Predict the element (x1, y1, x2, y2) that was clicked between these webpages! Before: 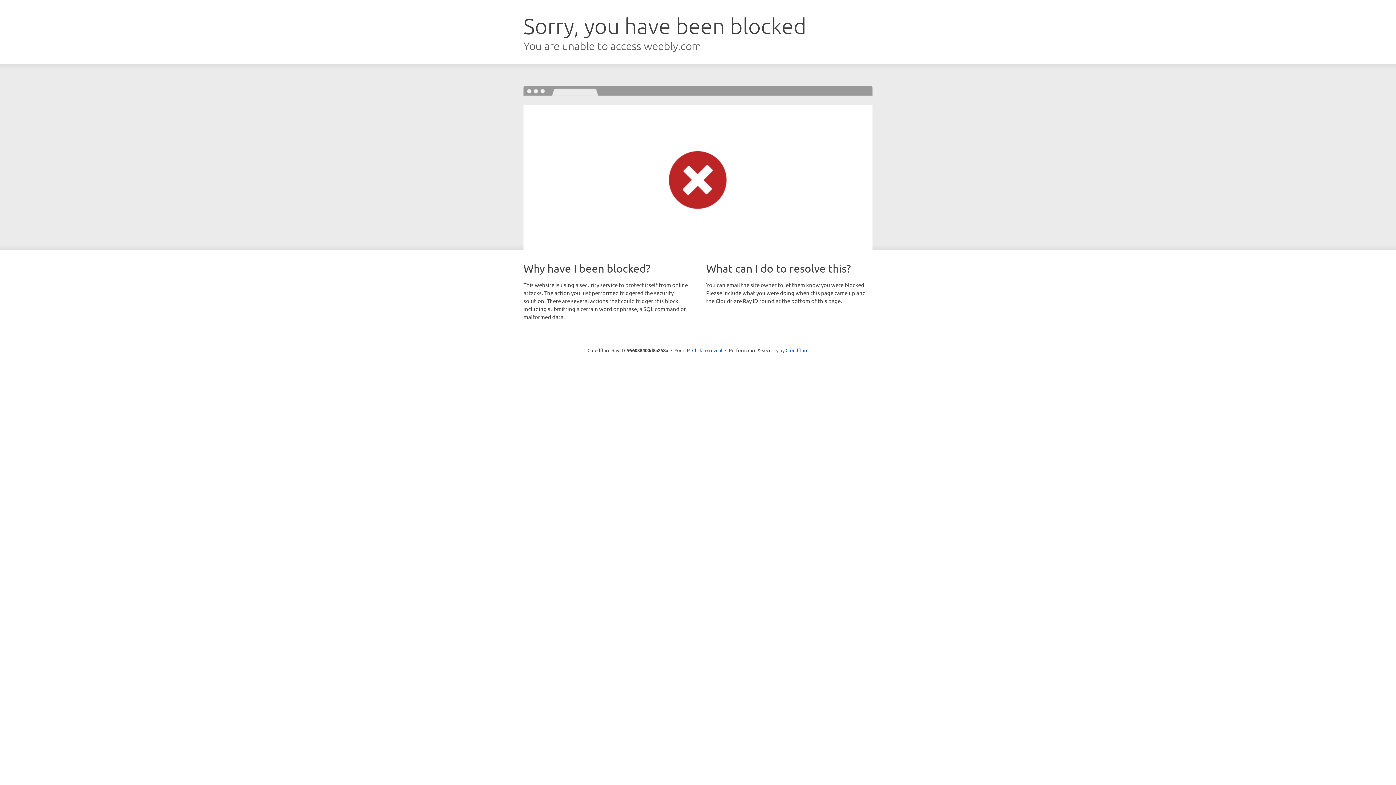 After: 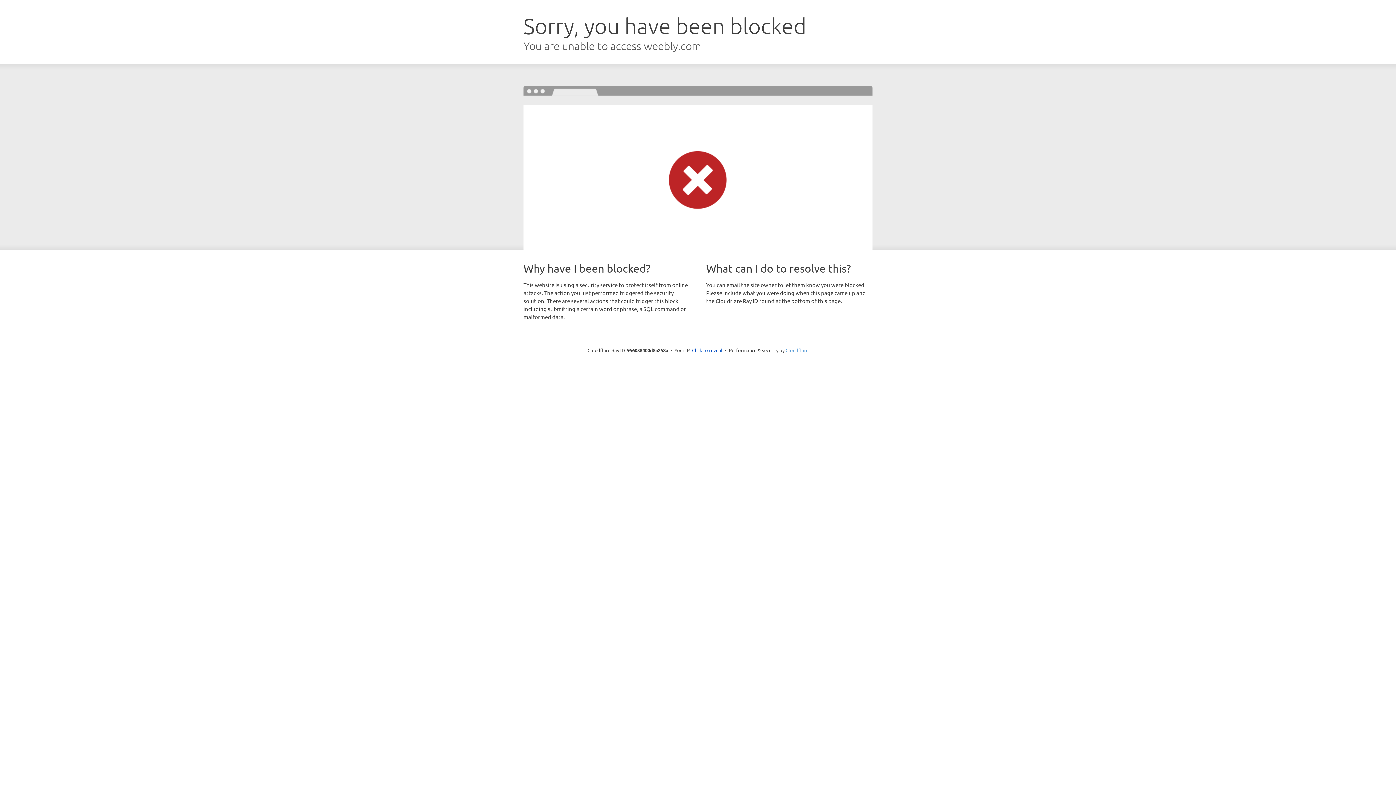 Action: label: Cloudflare bbox: (785, 347, 808, 353)